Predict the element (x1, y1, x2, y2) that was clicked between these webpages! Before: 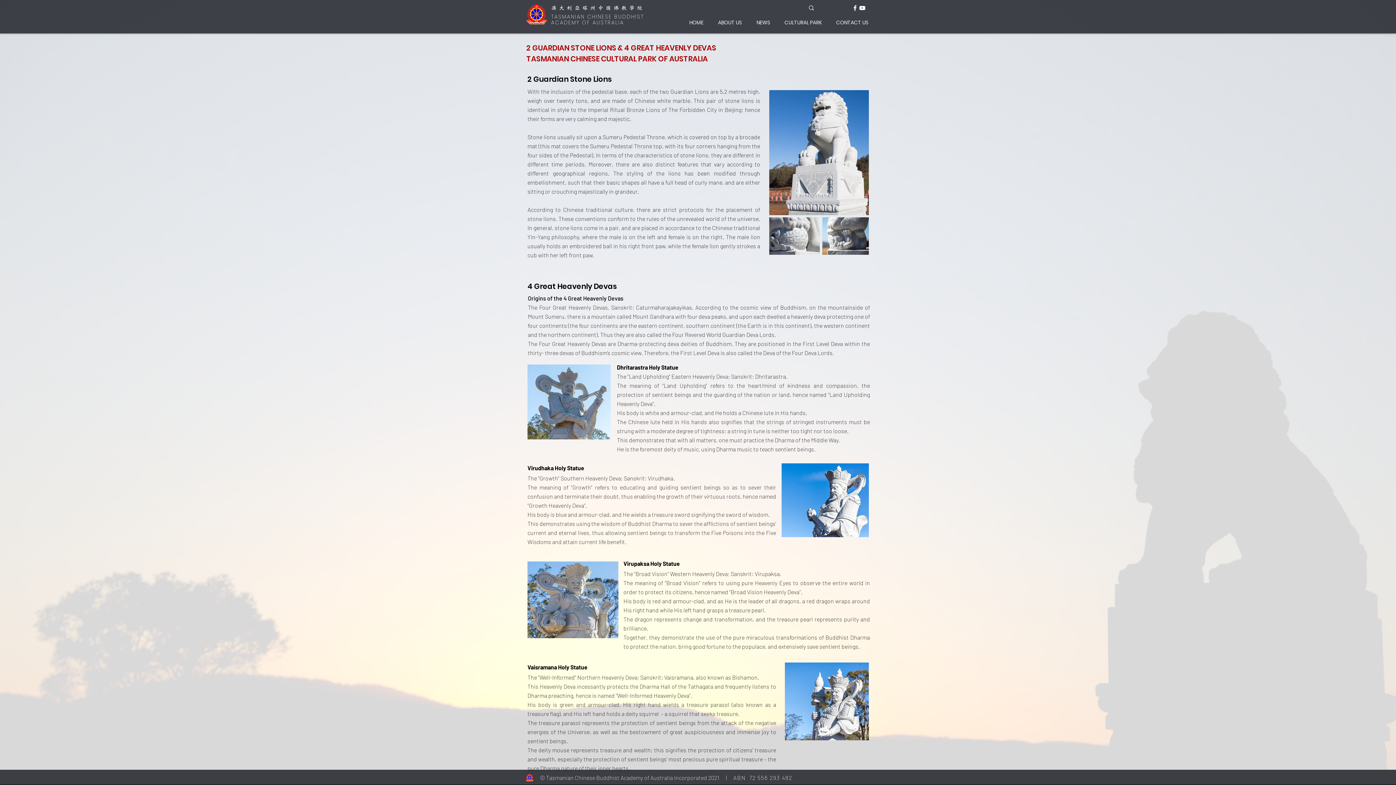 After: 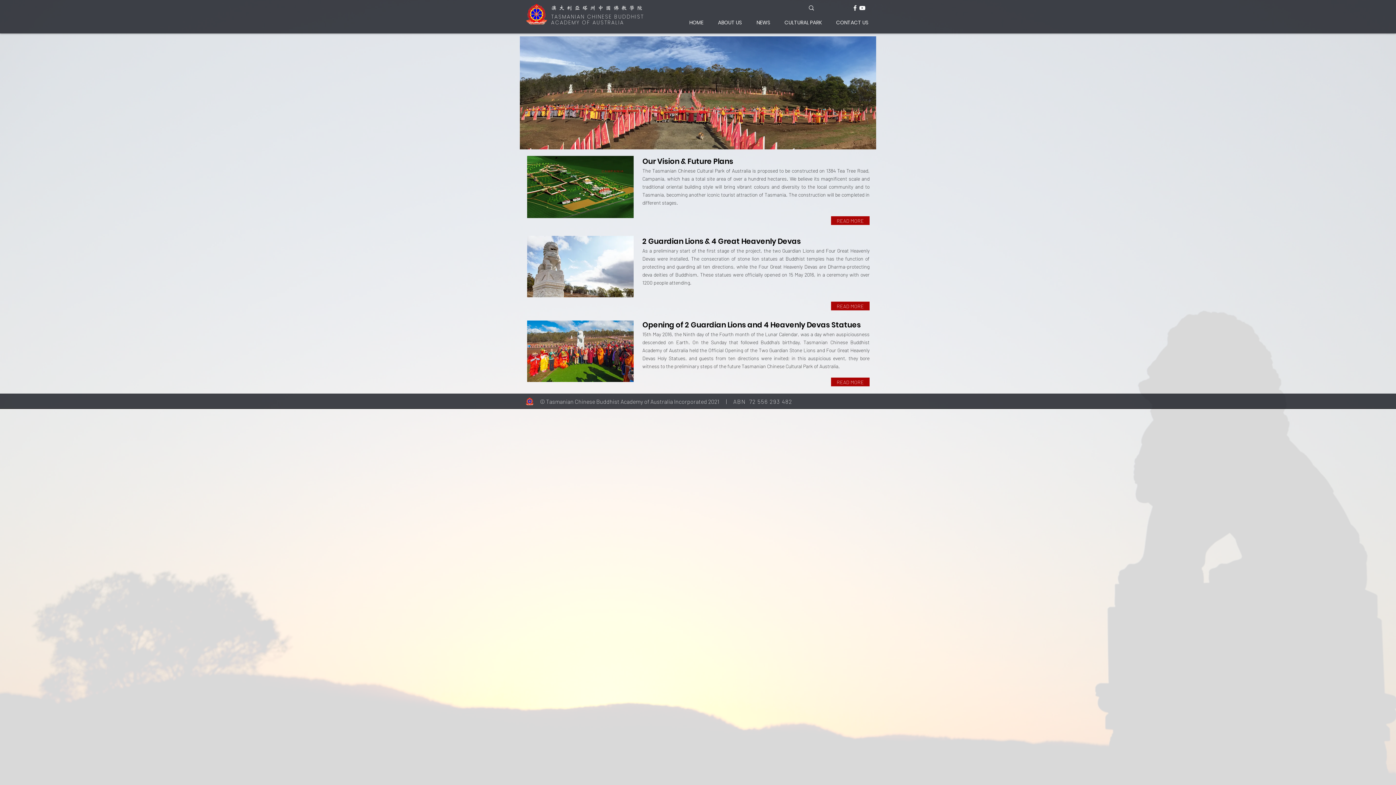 Action: bbox: (779, 16, 830, 28) label: CULTURAL PARK